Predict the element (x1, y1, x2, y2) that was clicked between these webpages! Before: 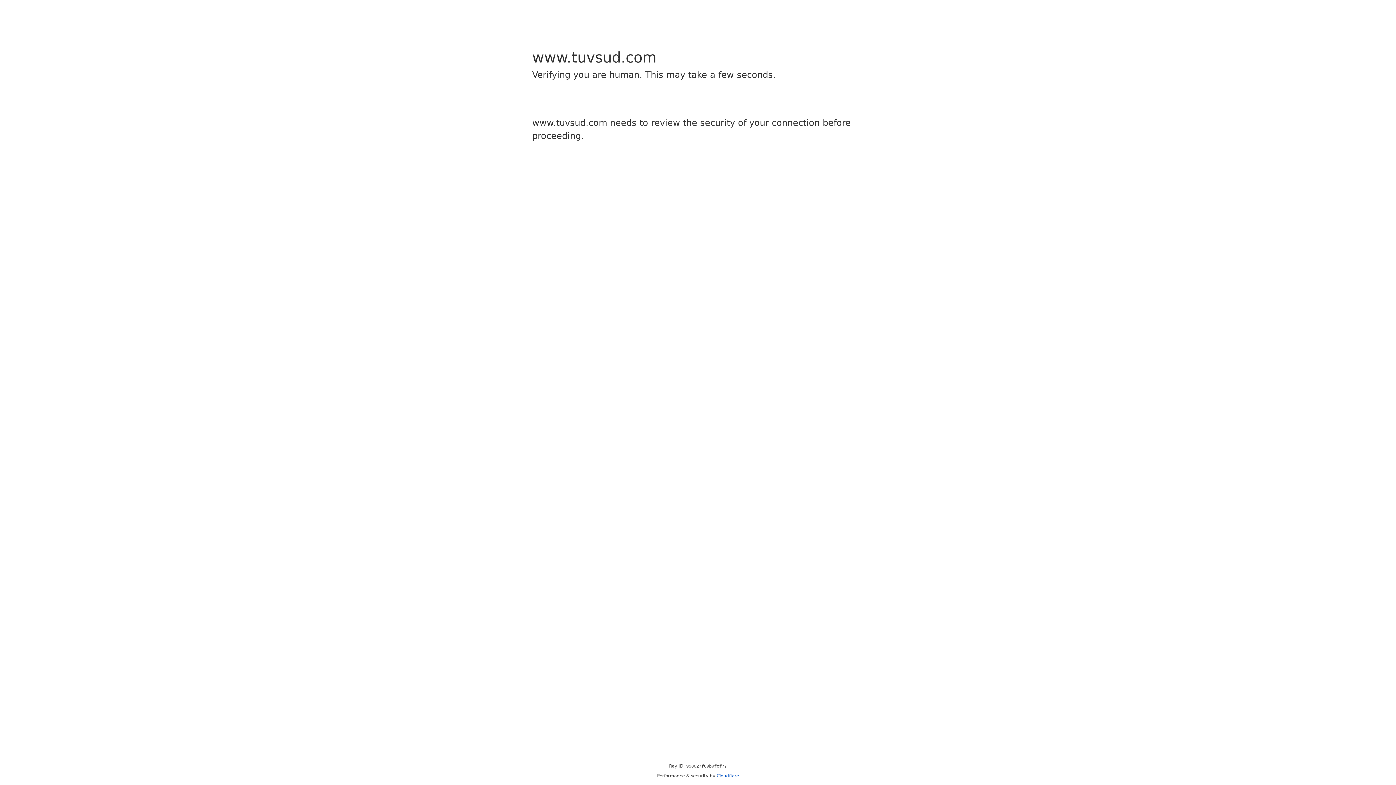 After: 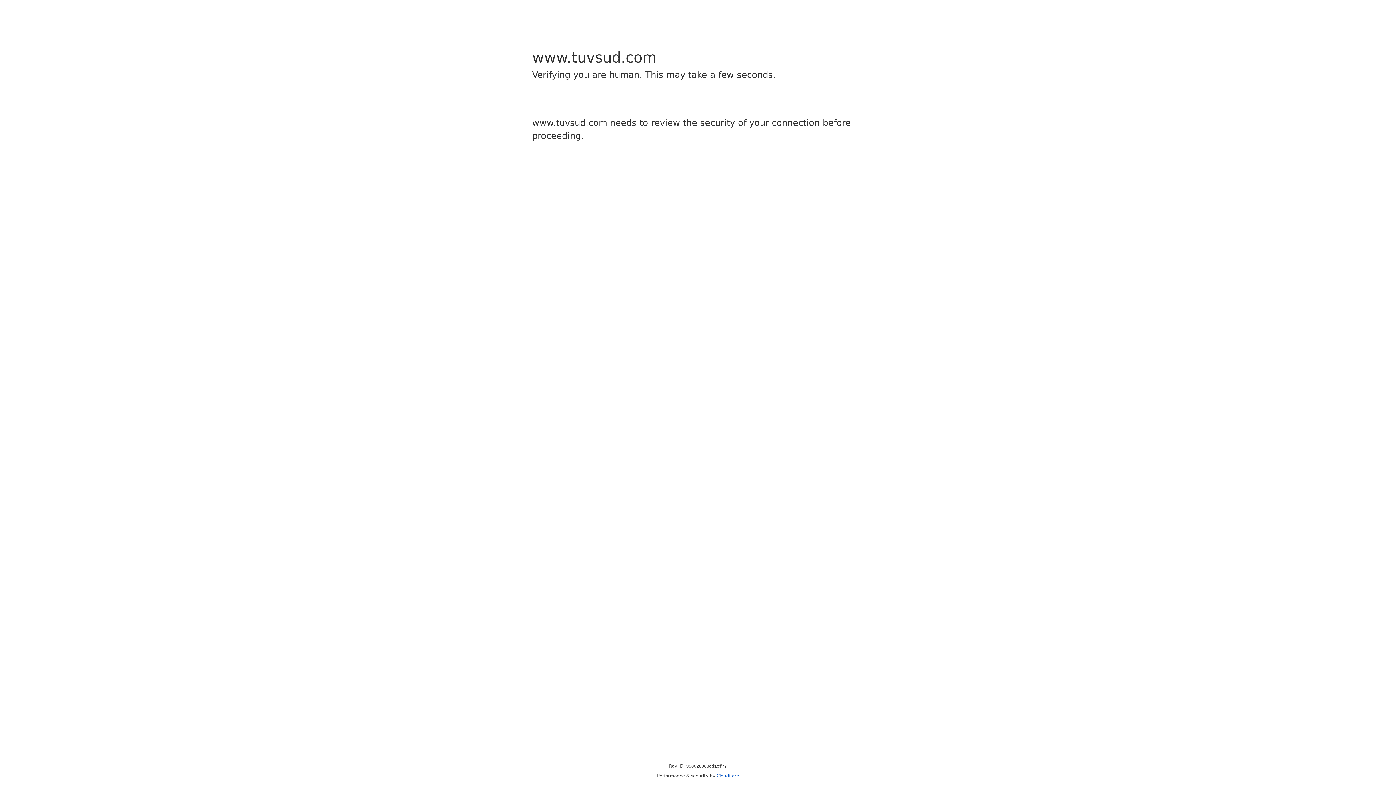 Action: label: Cloudflare bbox: (716, 773, 739, 778)